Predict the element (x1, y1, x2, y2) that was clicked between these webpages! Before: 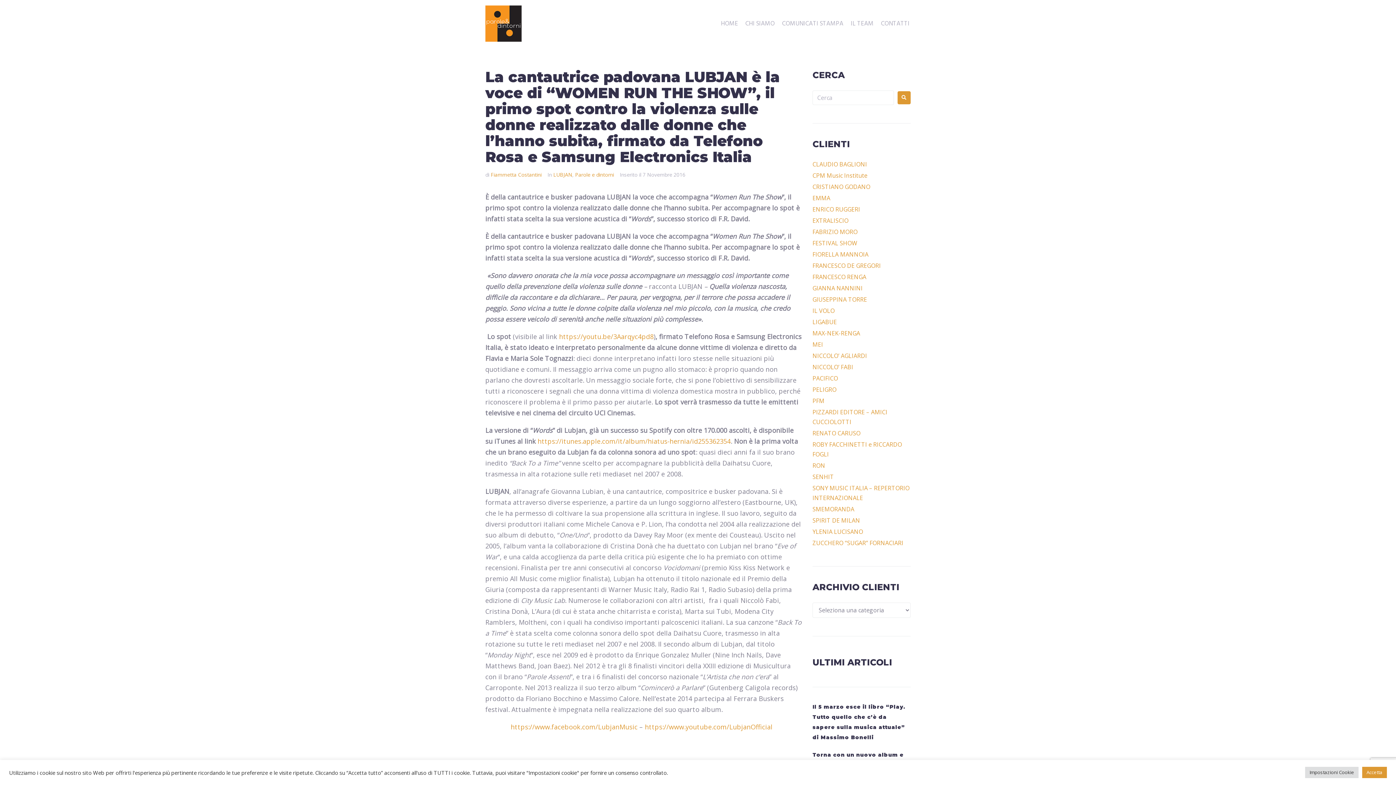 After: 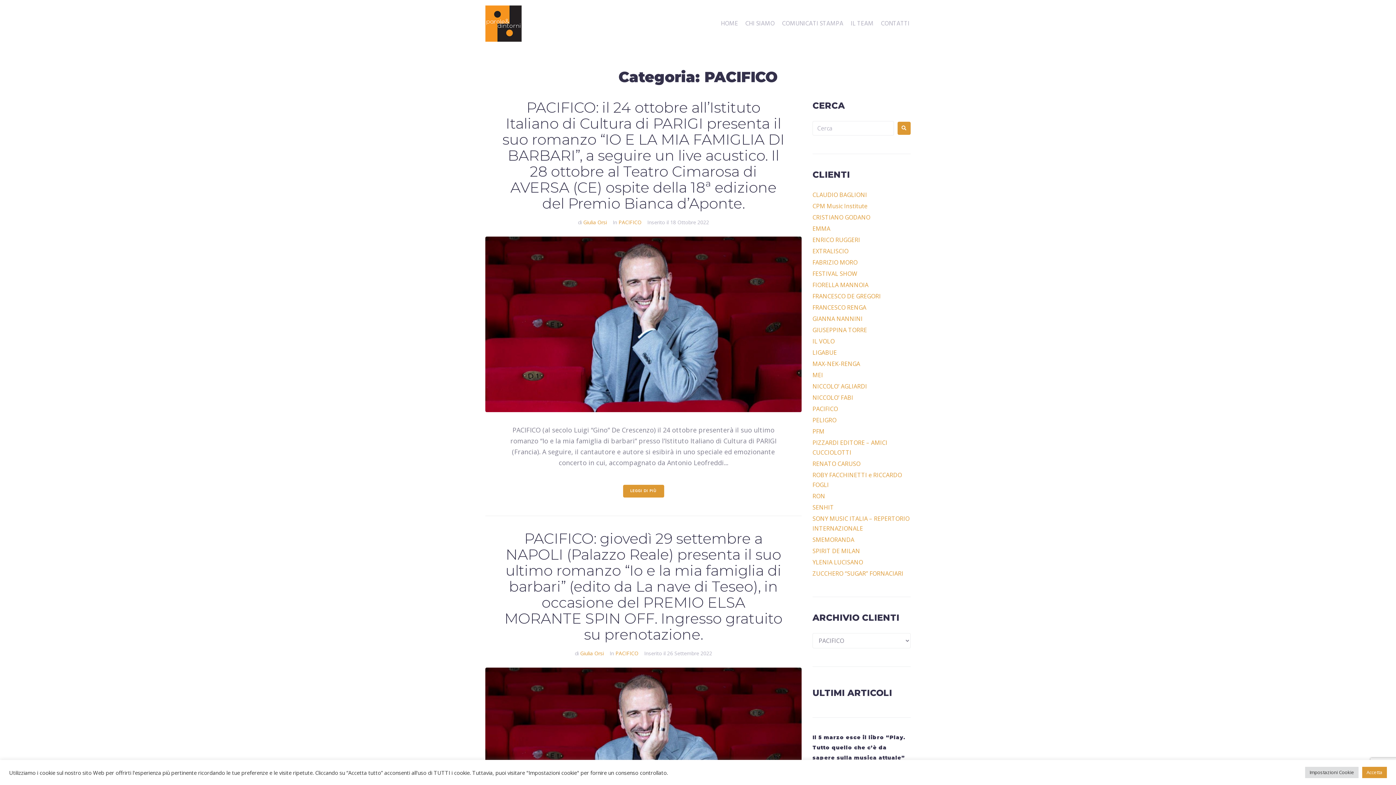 Action: label: PACIFICO bbox: (812, 374, 838, 382)